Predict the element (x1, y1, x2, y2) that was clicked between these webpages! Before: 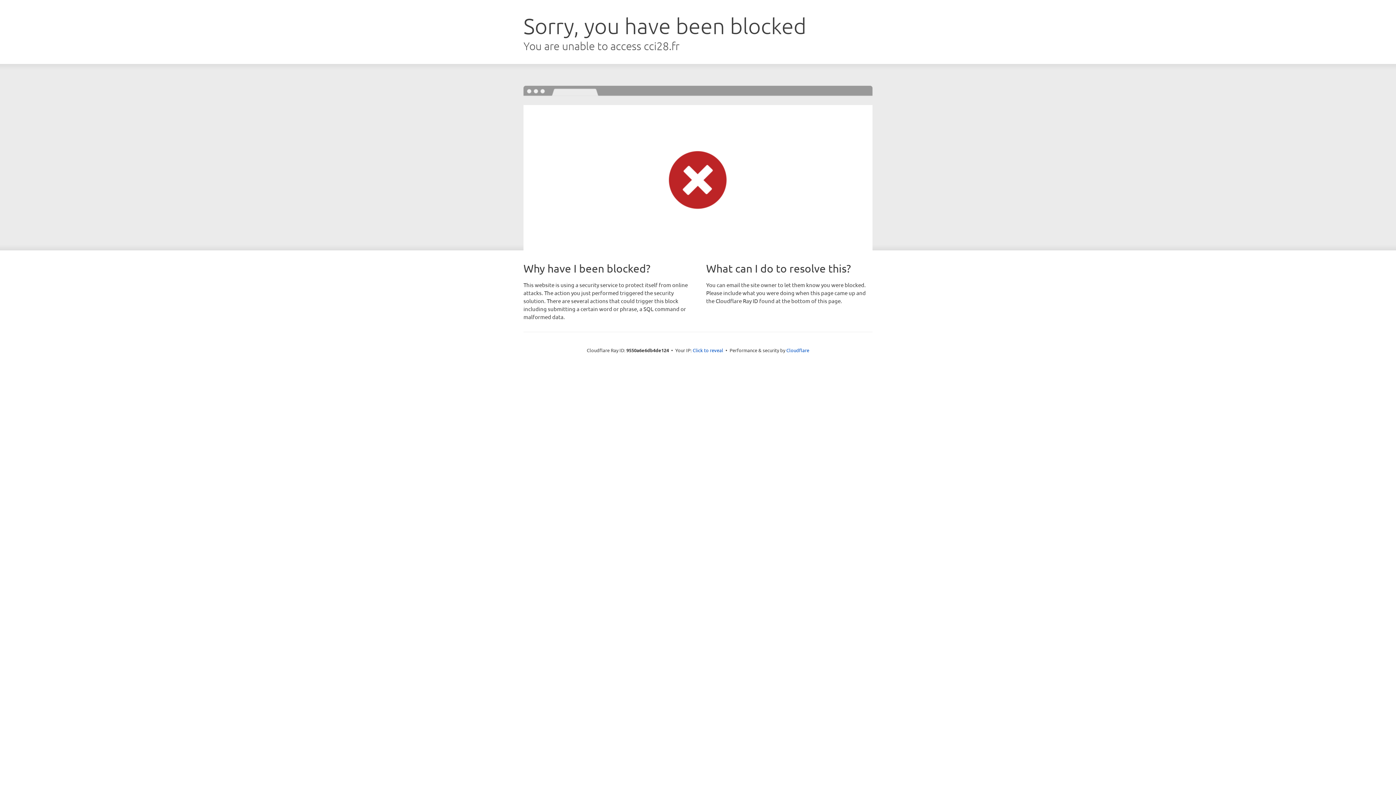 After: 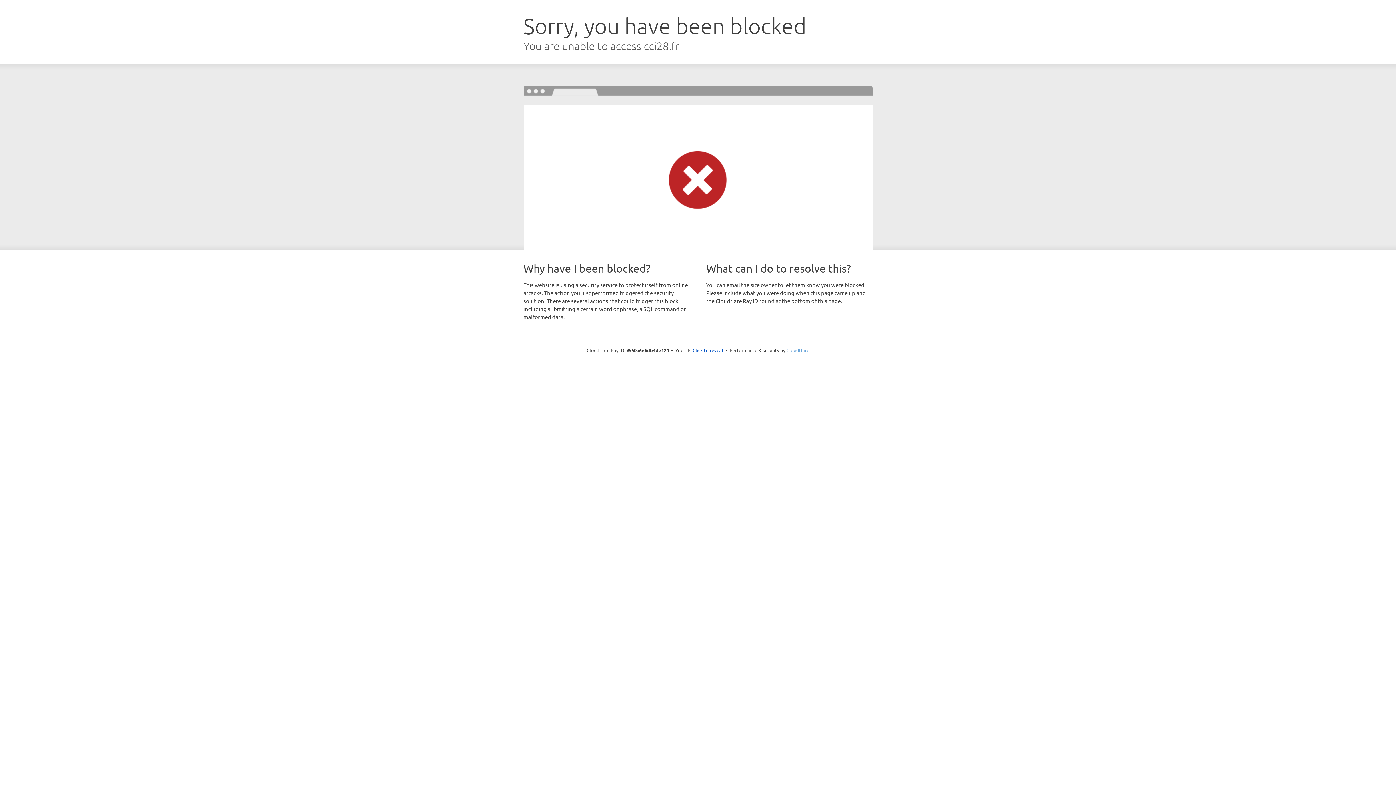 Action: label: Cloudflare bbox: (786, 347, 809, 353)